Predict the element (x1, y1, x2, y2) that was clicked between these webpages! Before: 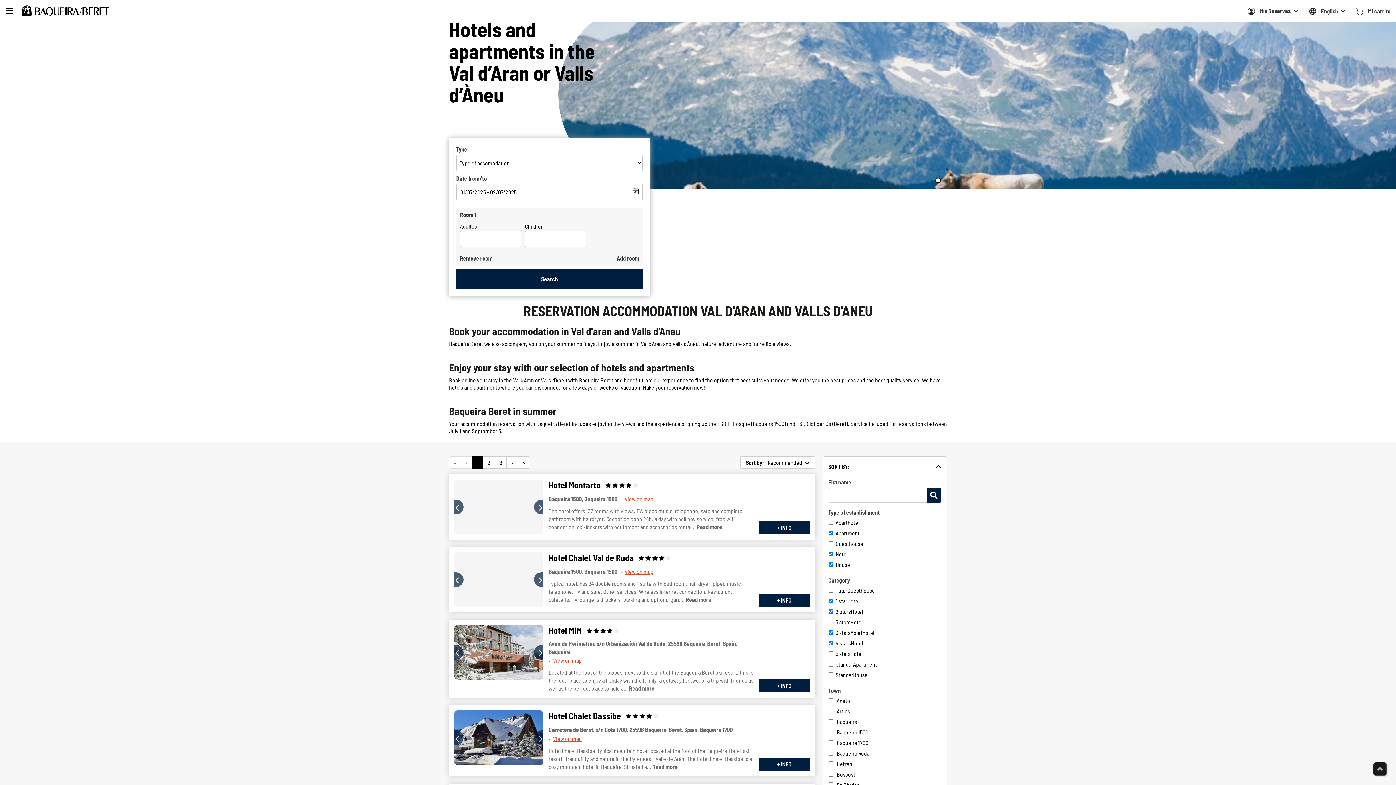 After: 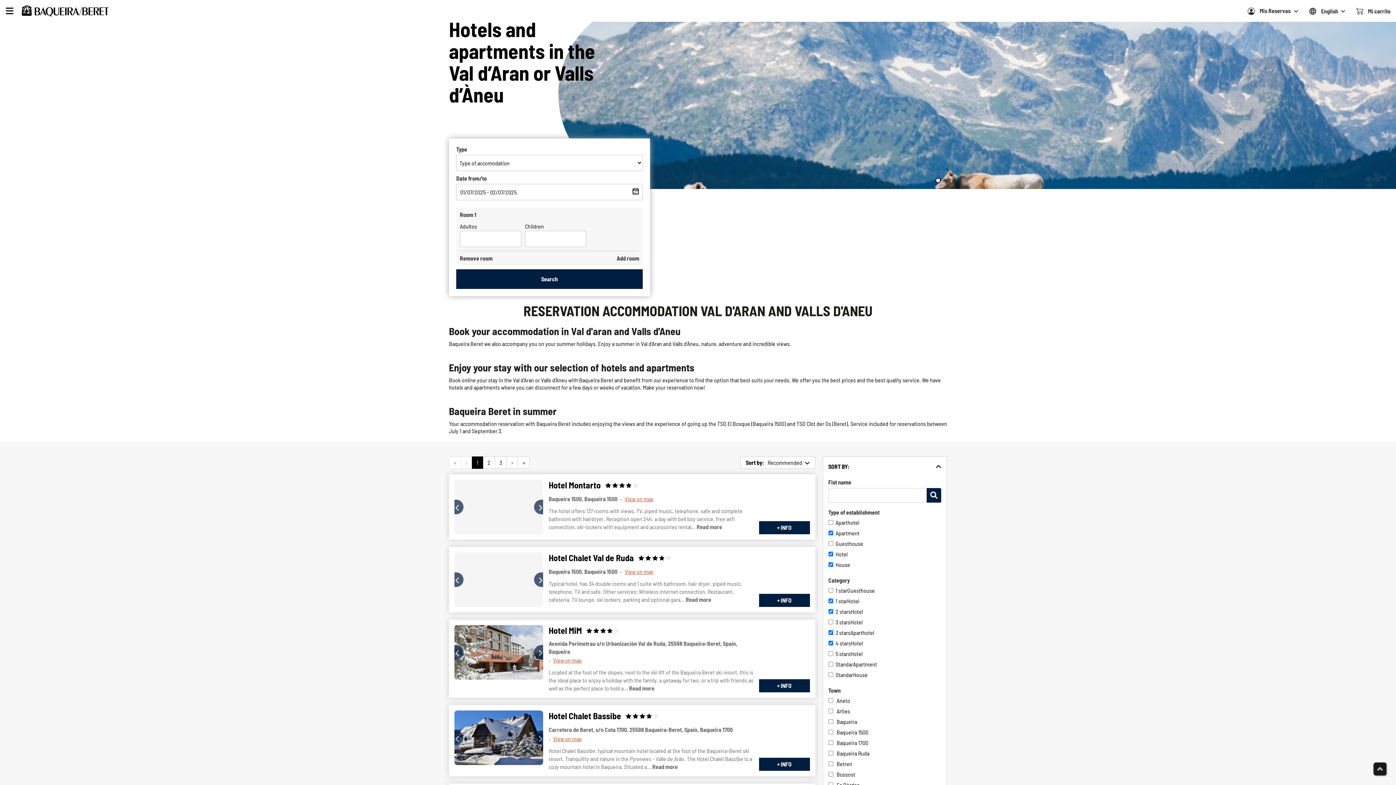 Action: bbox: (1373, 766, 1389, 773)